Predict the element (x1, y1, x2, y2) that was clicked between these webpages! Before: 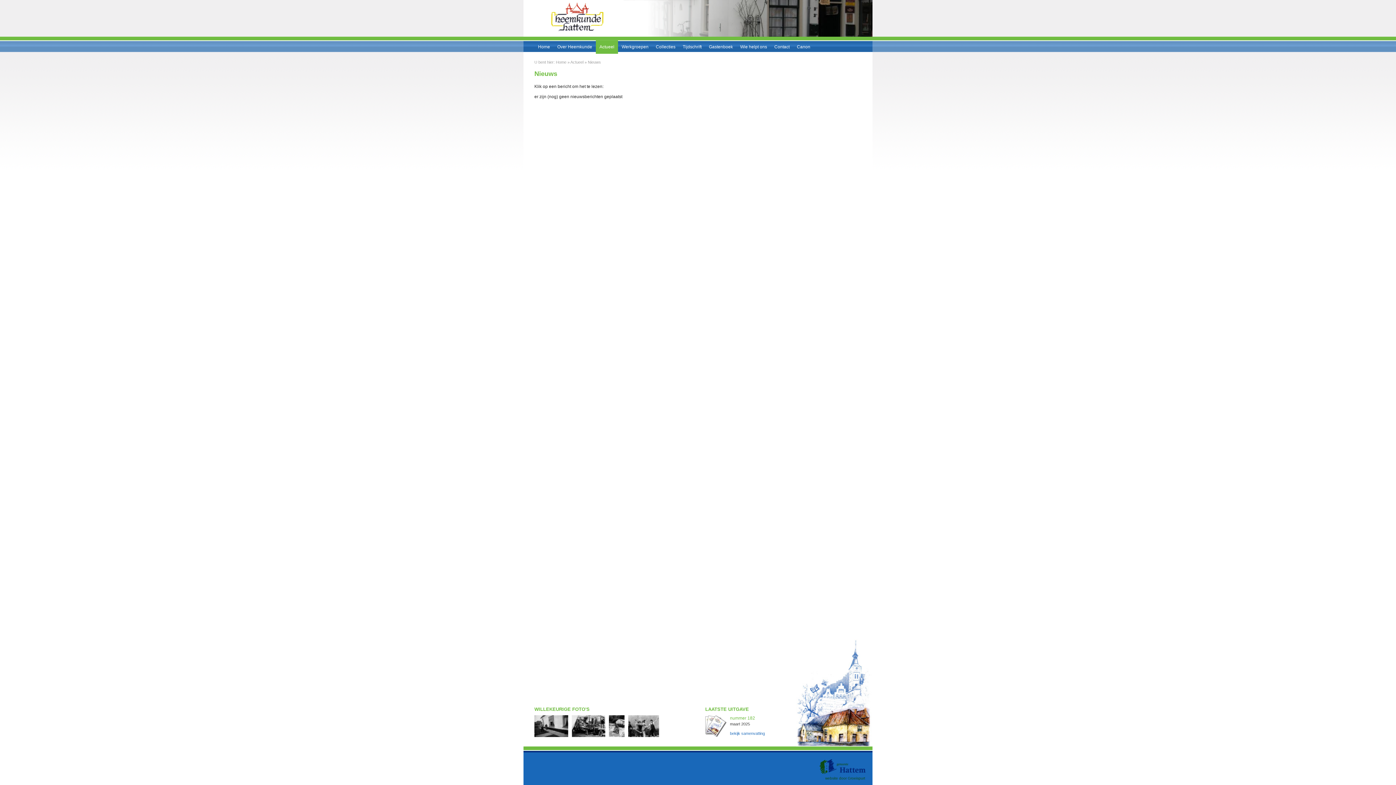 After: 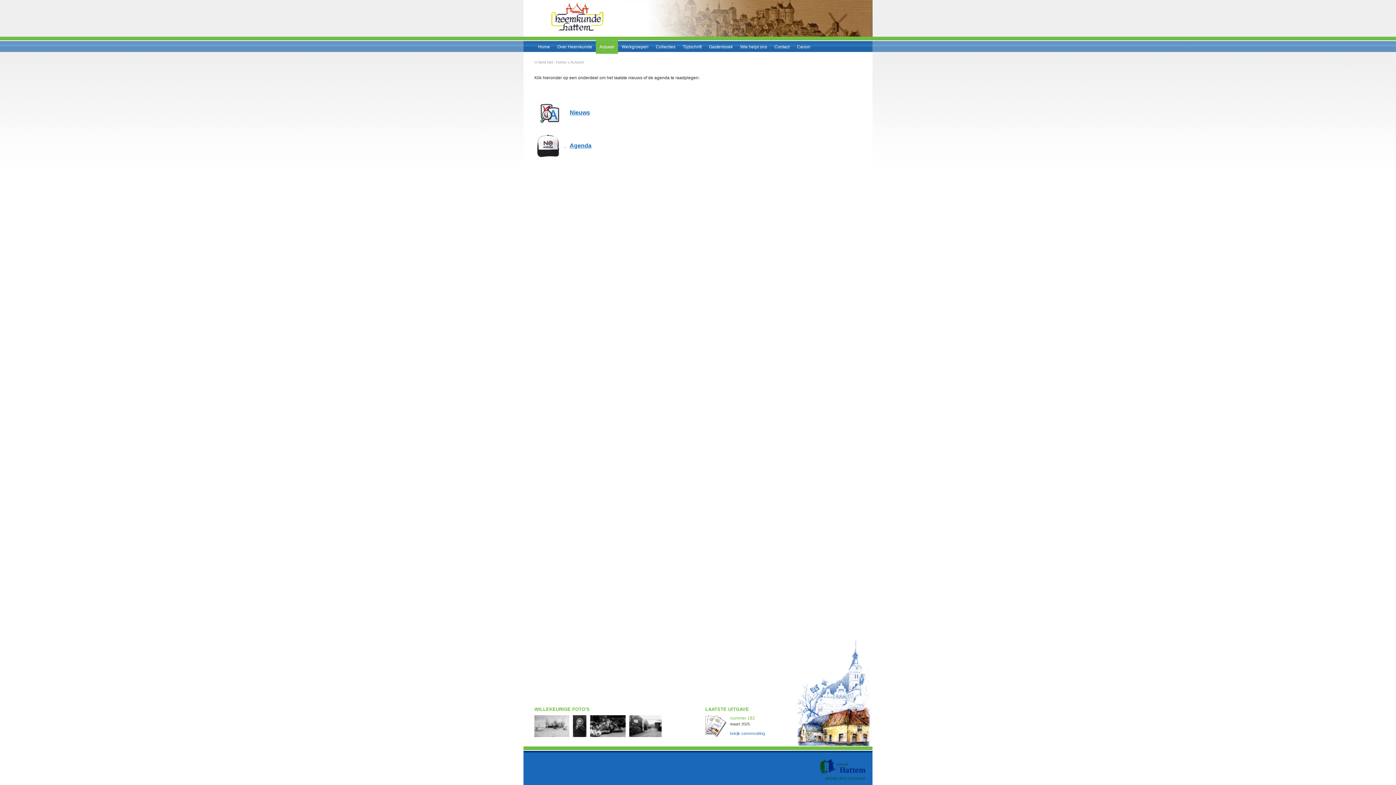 Action: label: Actueel bbox: (596, 40, 618, 53)